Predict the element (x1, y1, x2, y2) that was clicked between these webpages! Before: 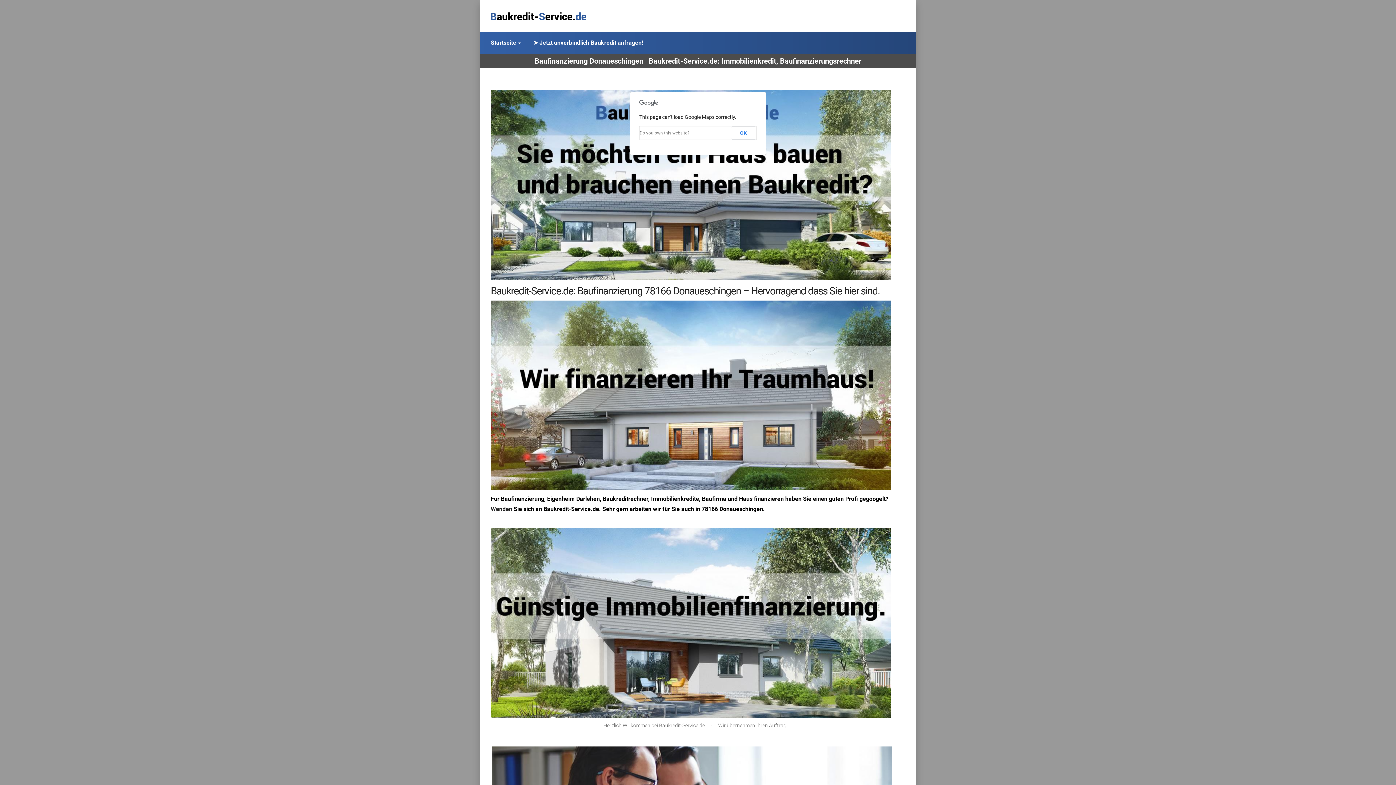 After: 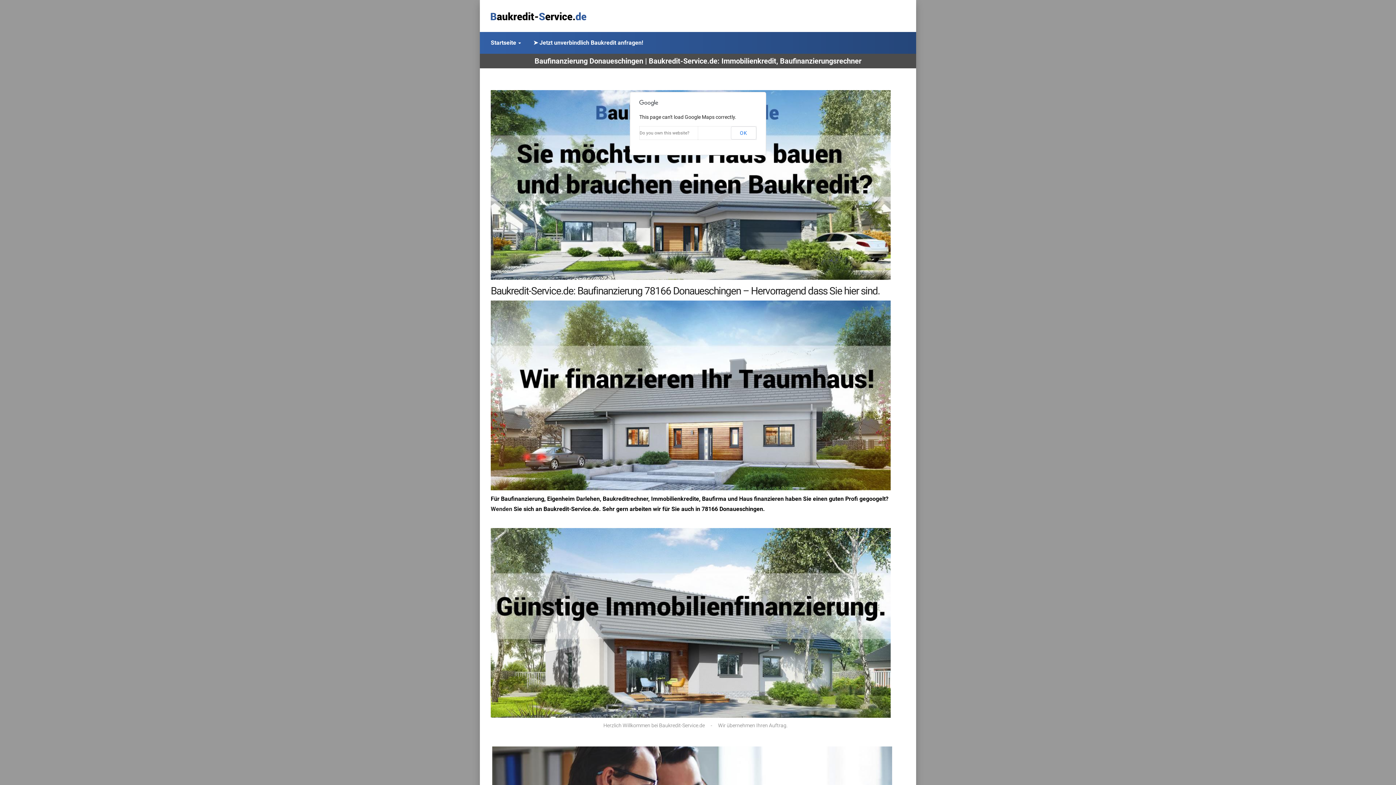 Action: bbox: (601, 721, 707, 730) label: Herzlich Willkommen bei Baukredit-Service.de